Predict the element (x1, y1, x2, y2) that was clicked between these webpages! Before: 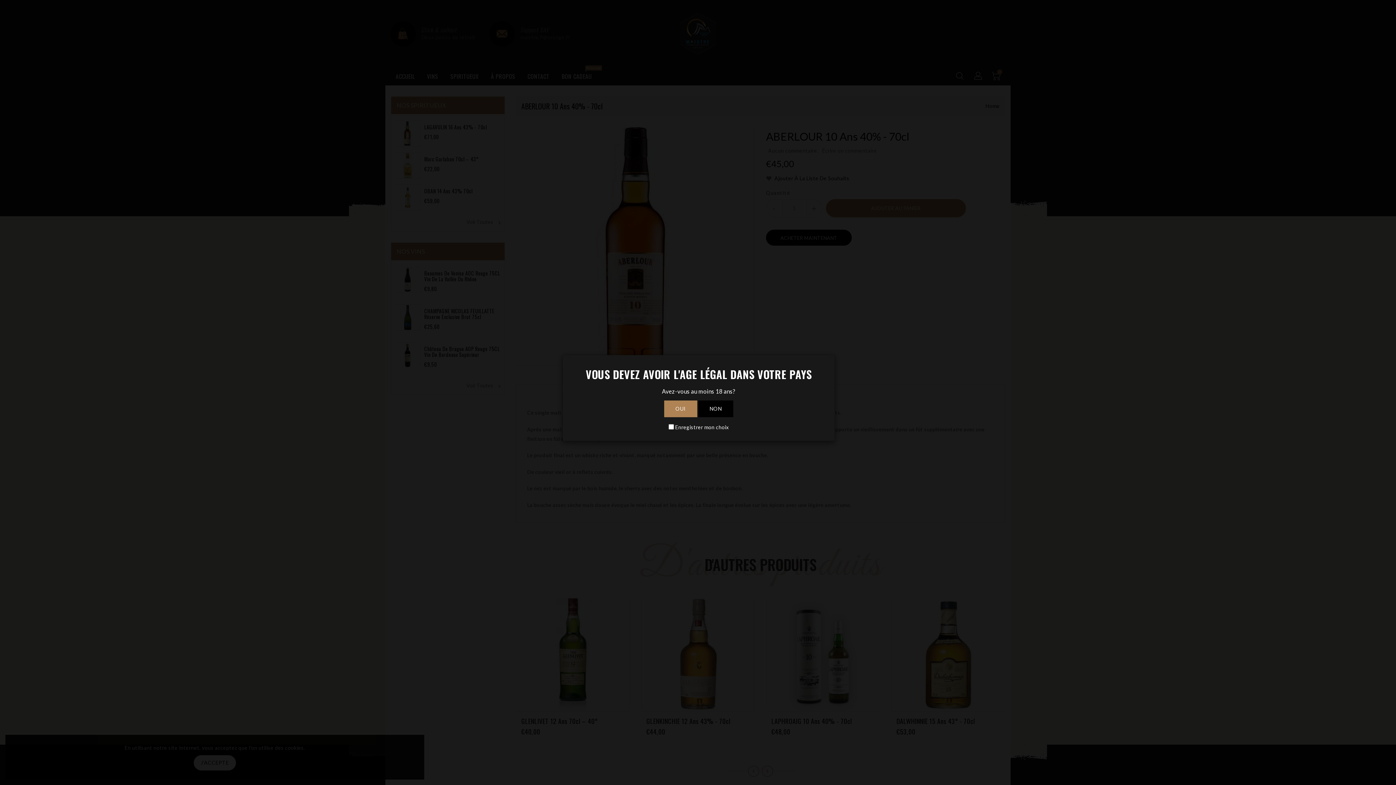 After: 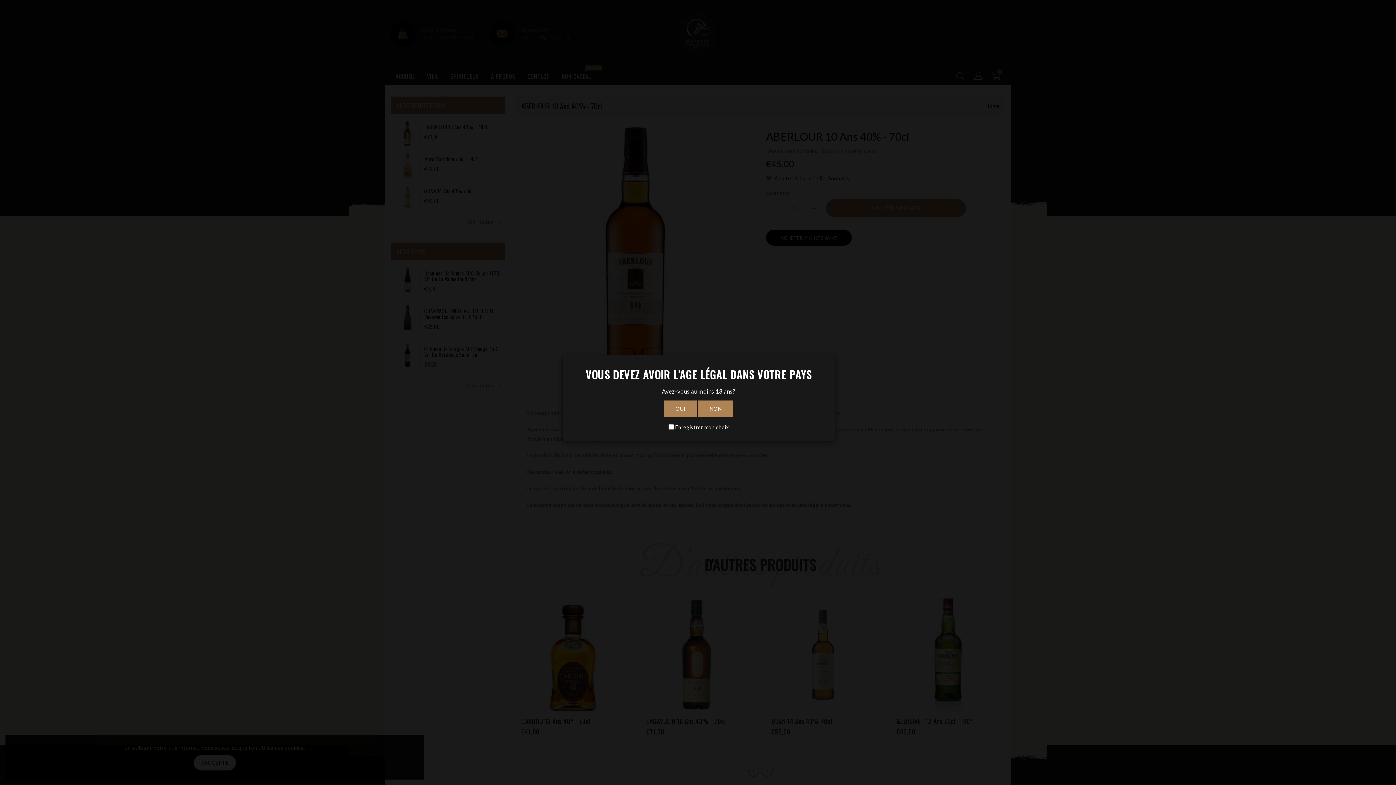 Action: bbox: (698, 400, 733, 417) label: NON